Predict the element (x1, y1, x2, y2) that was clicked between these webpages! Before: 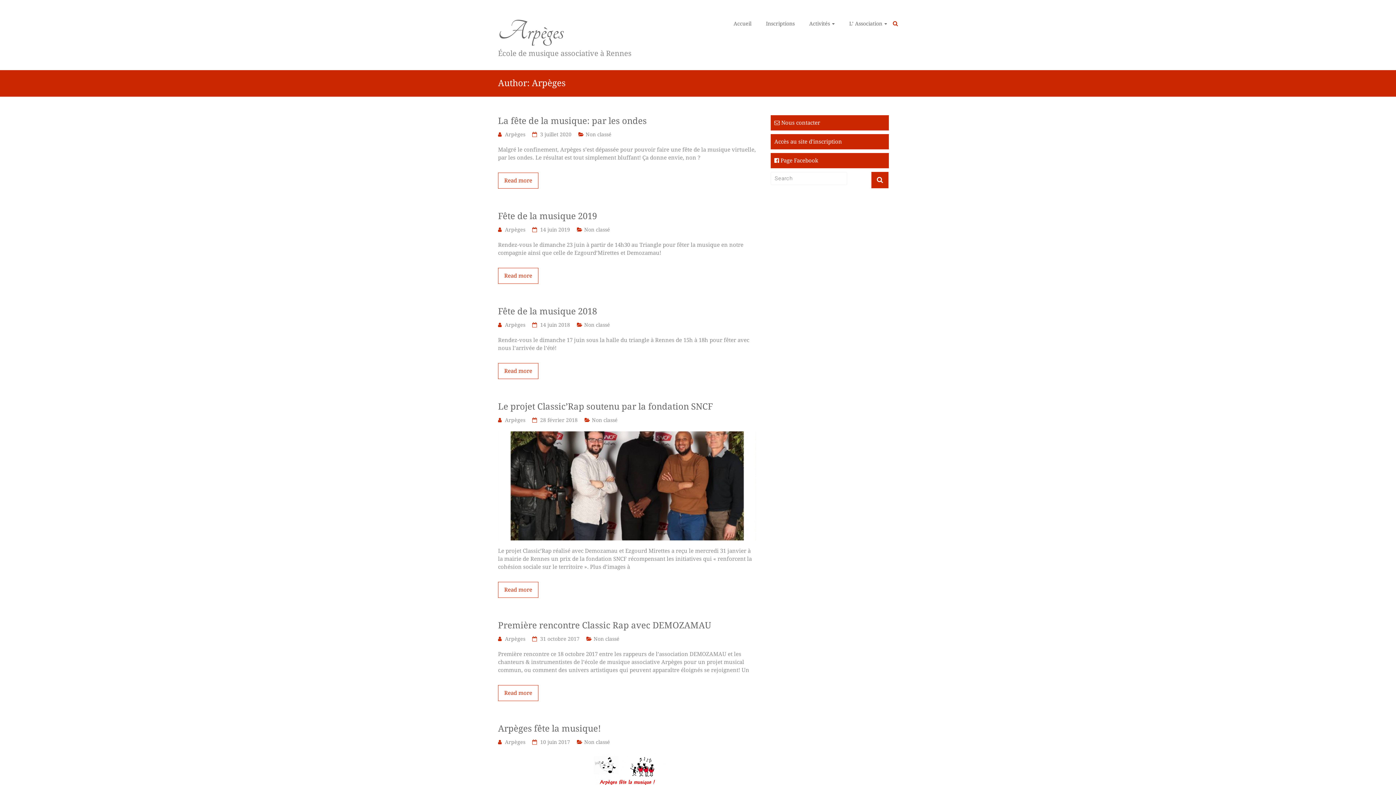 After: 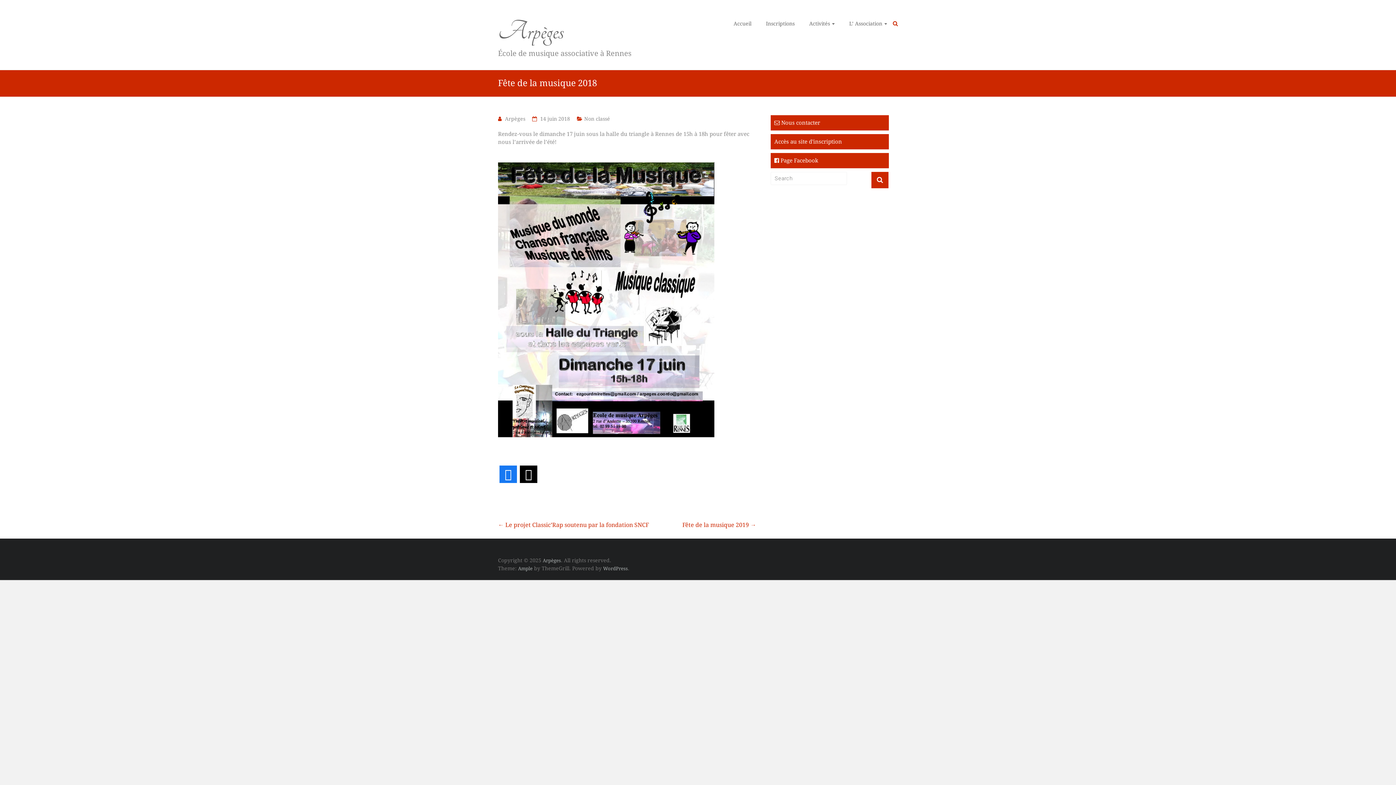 Action: bbox: (498, 363, 538, 379) label: Read more